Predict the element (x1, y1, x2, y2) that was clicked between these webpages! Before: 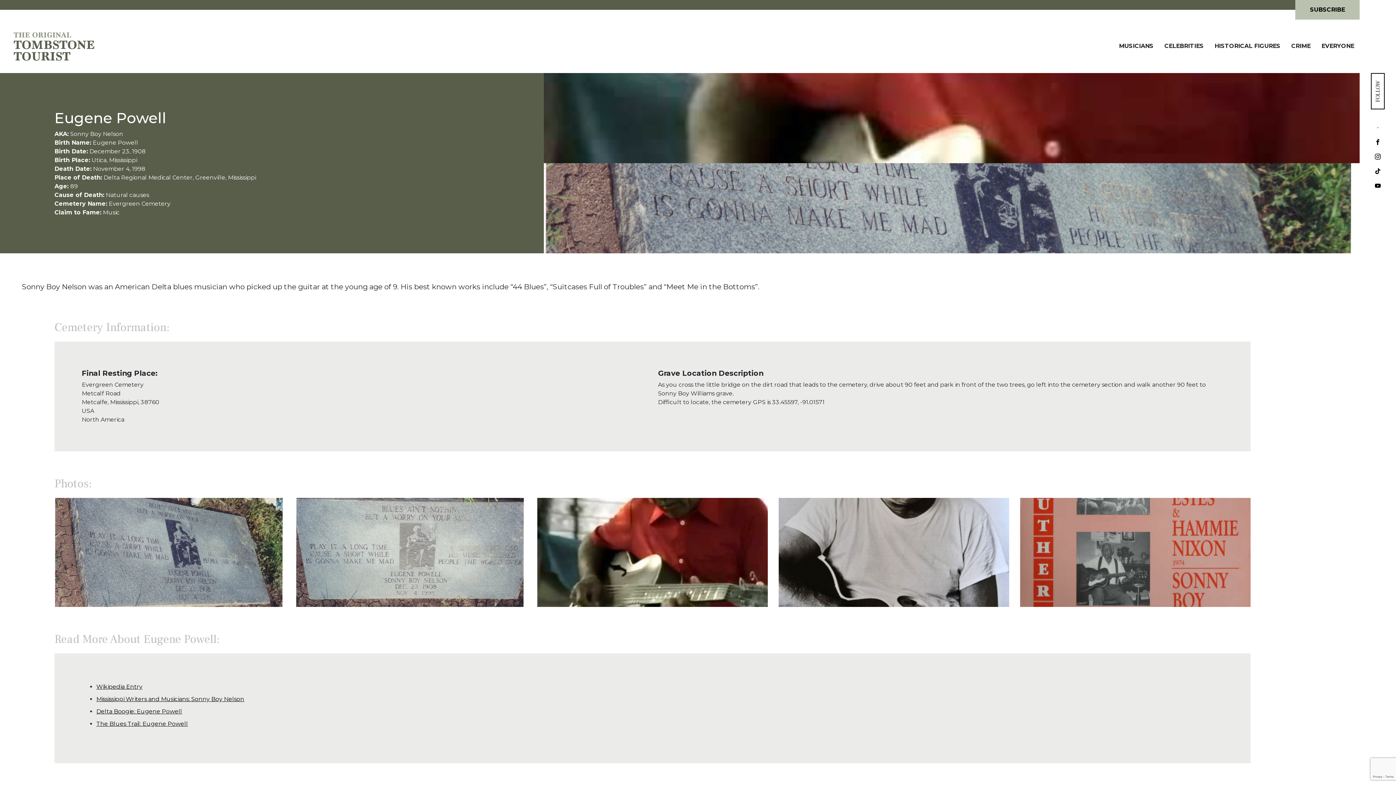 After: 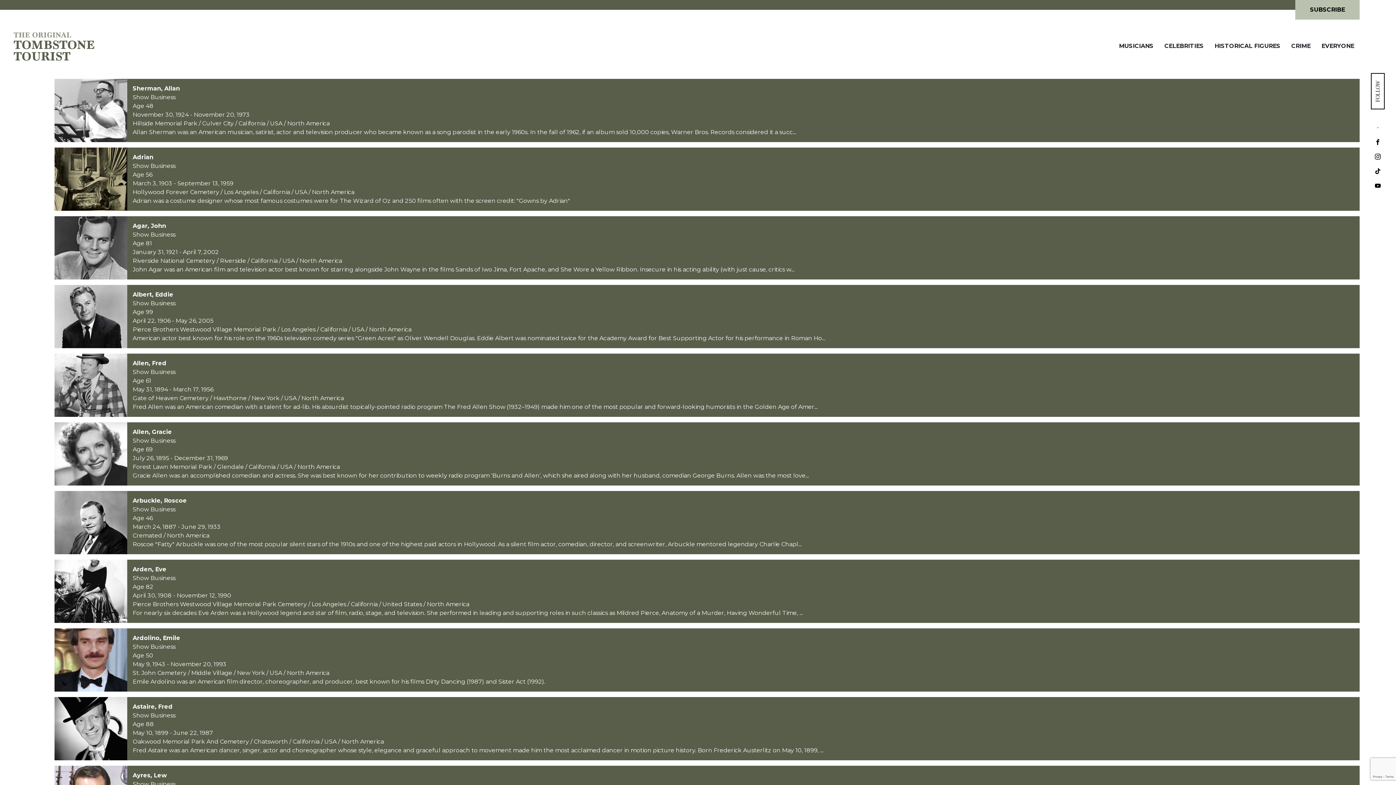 Action: label: CELEBRITIES bbox: (1159, 40, 1209, 52)